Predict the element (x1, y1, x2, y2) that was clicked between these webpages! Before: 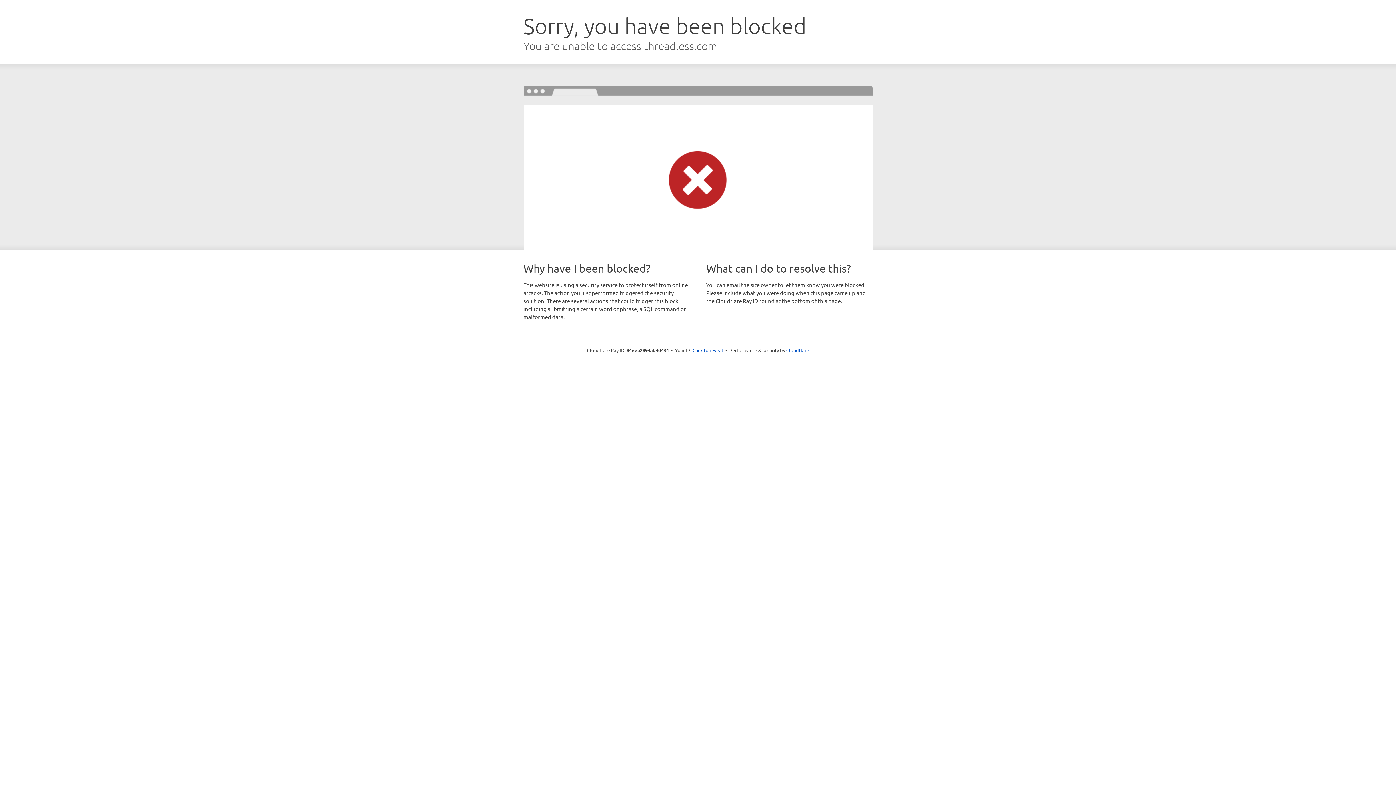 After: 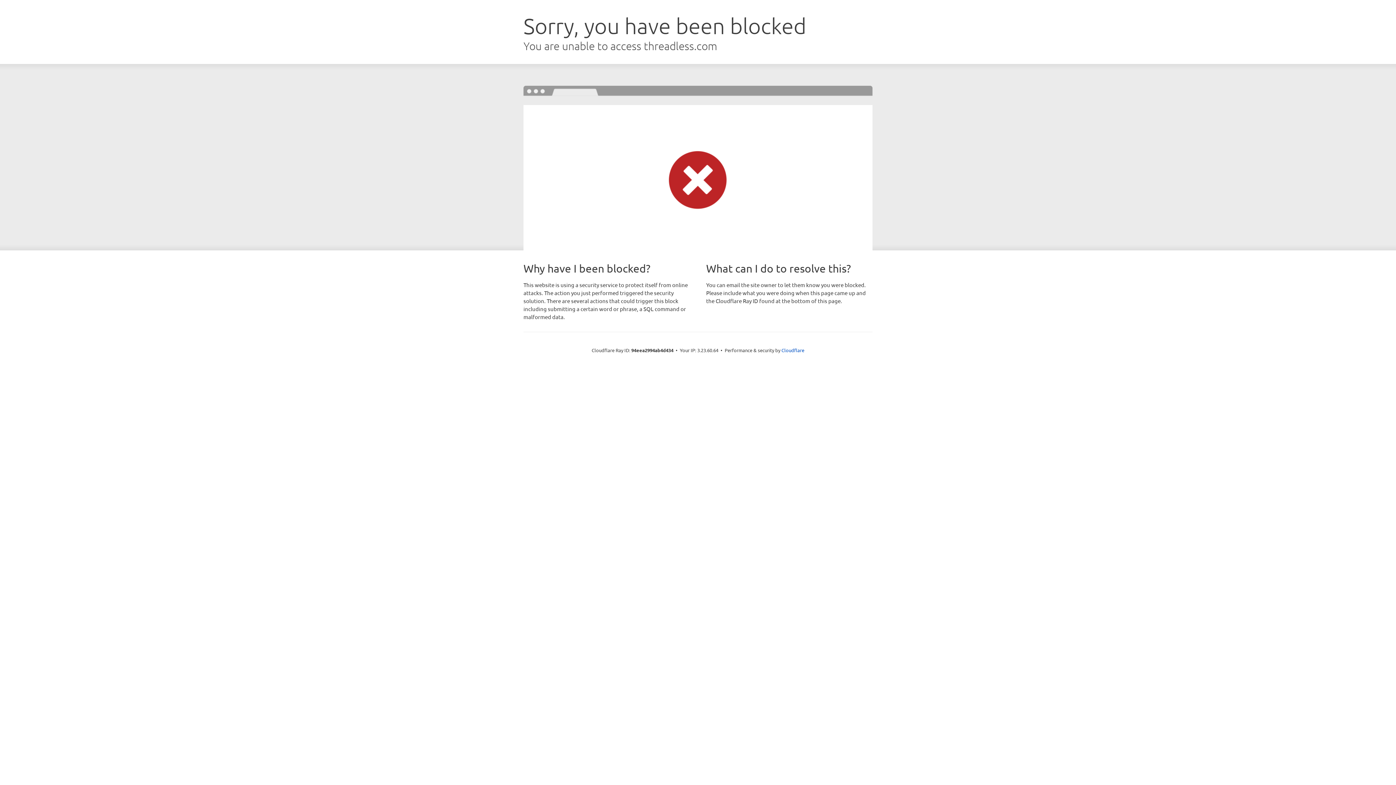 Action: bbox: (692, 346, 723, 353) label: Click to reveal